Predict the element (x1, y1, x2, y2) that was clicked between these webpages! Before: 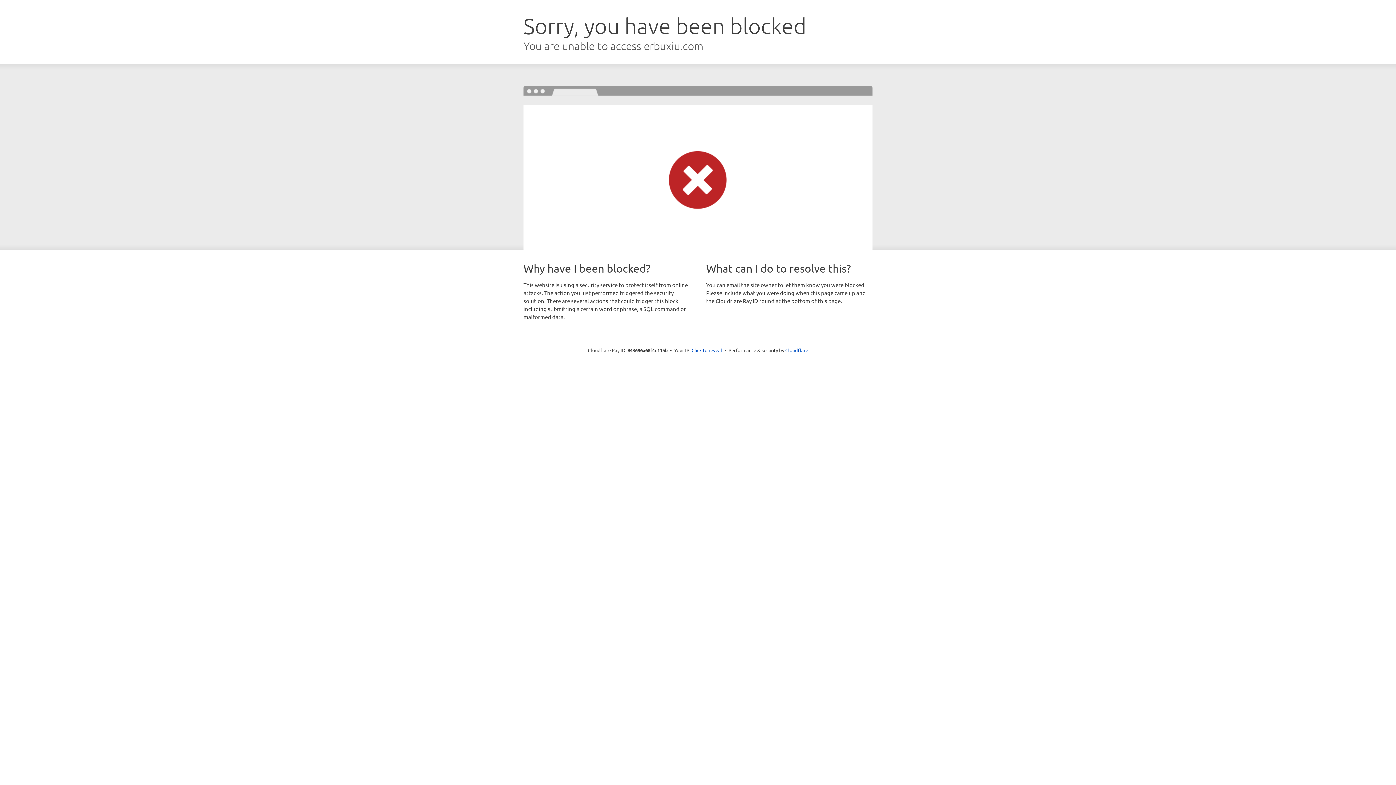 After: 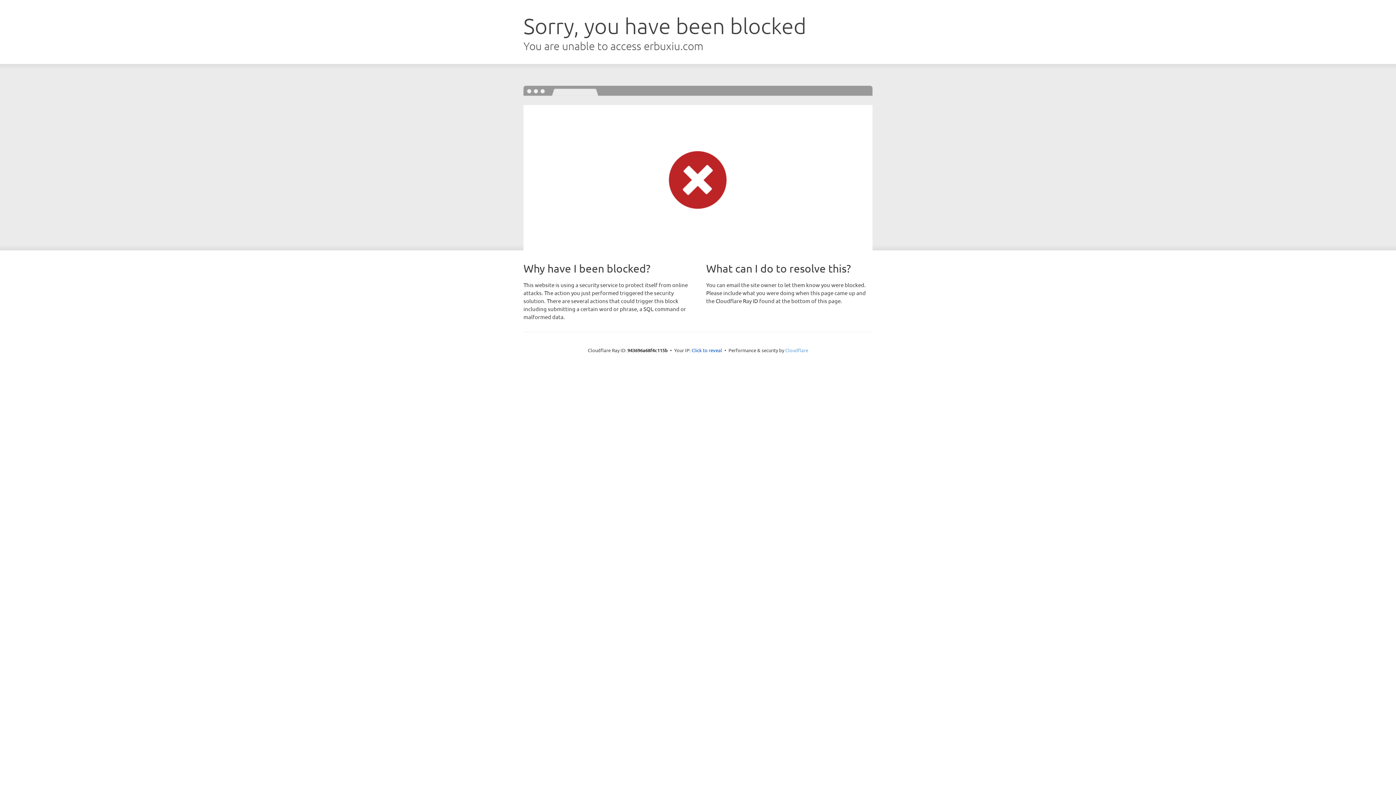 Action: bbox: (785, 347, 808, 353) label: Cloudflare